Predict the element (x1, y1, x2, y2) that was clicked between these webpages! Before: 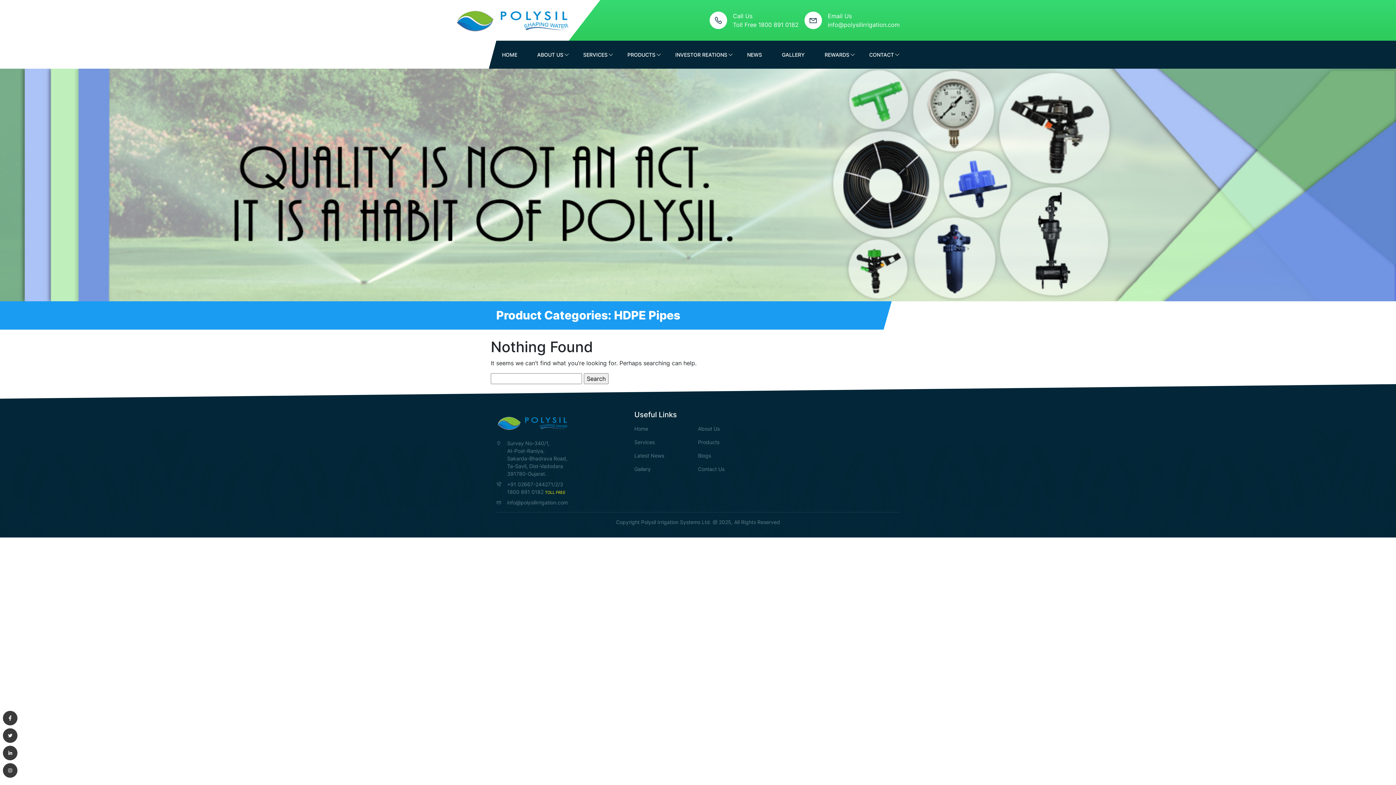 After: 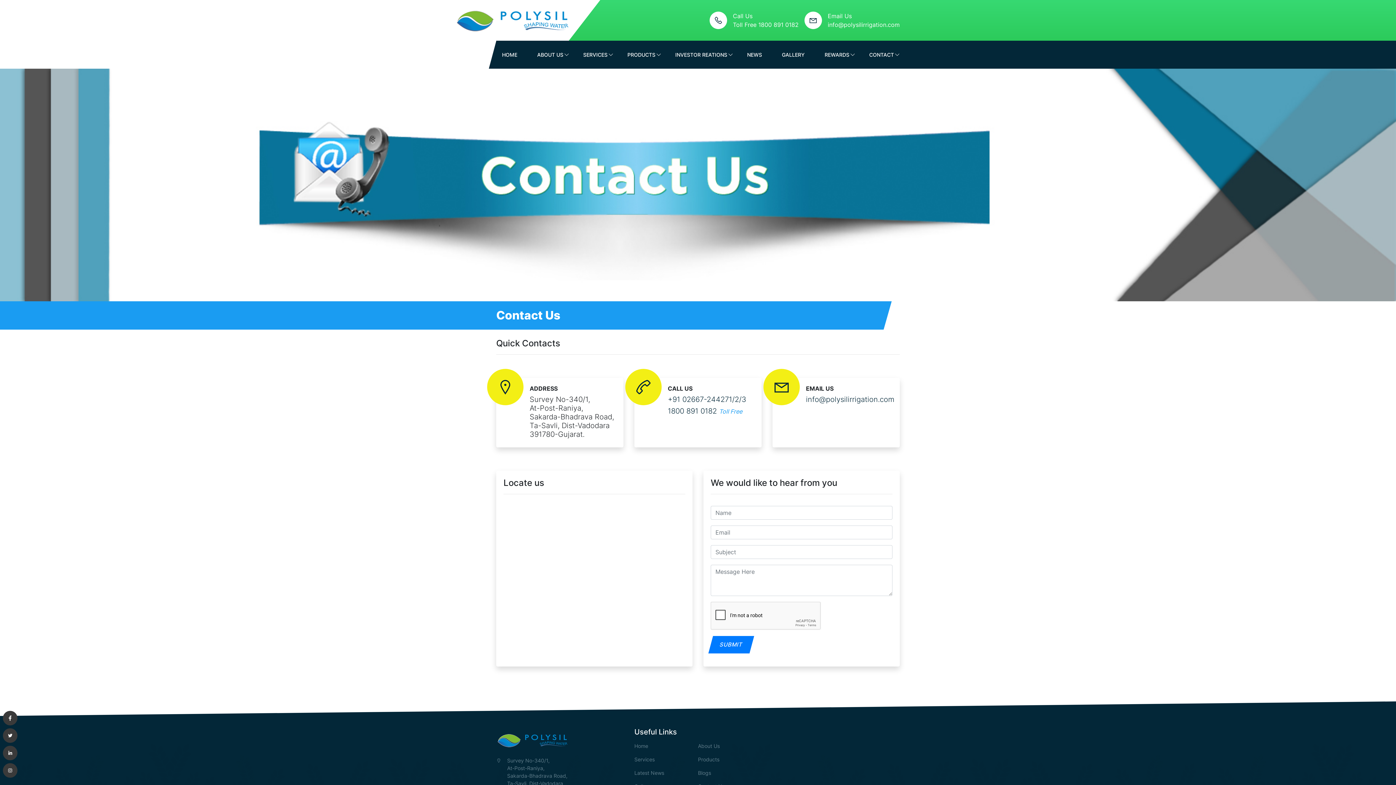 Action: bbox: (698, 462, 761, 476) label: Contact Us